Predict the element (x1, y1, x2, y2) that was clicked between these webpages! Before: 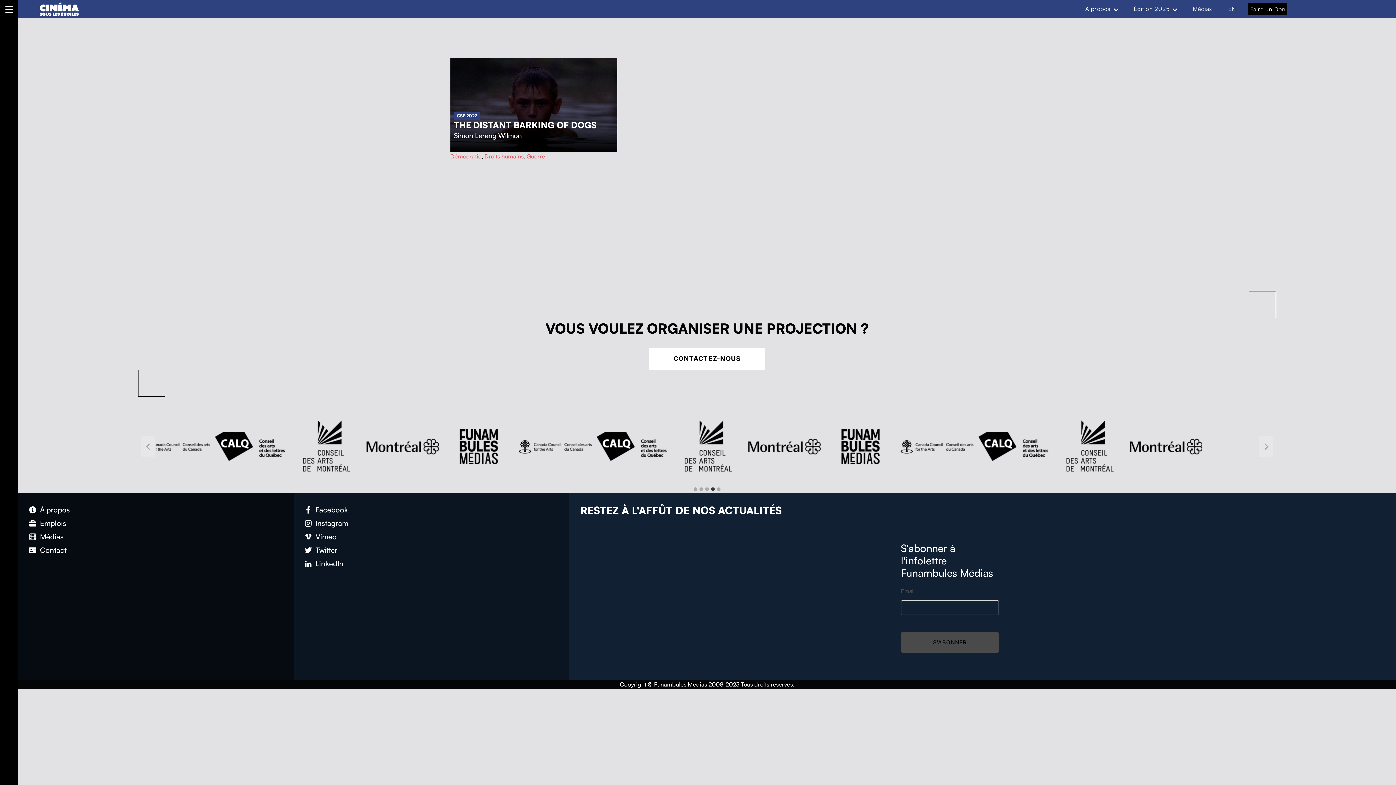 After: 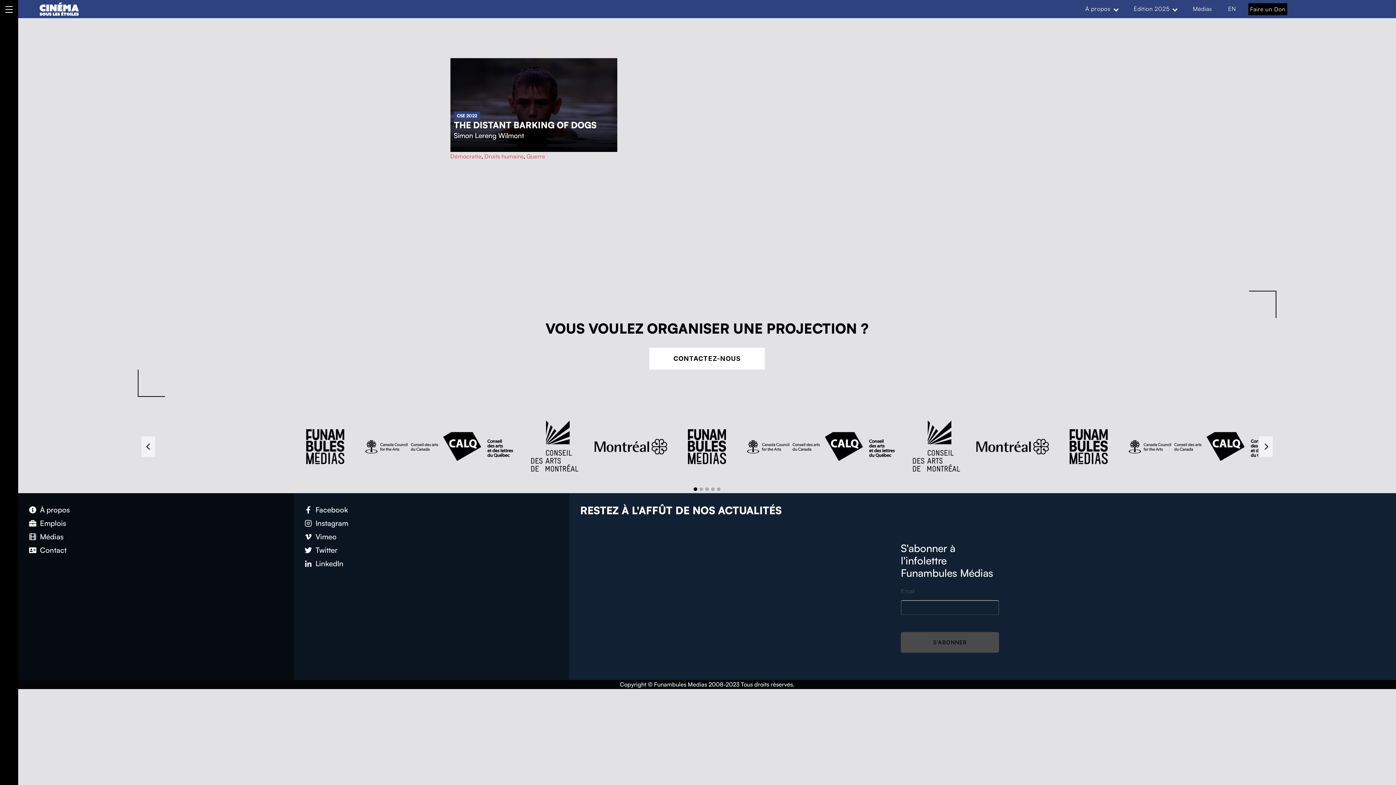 Action: label: Go to slide 1 bbox: (693, 487, 697, 491)